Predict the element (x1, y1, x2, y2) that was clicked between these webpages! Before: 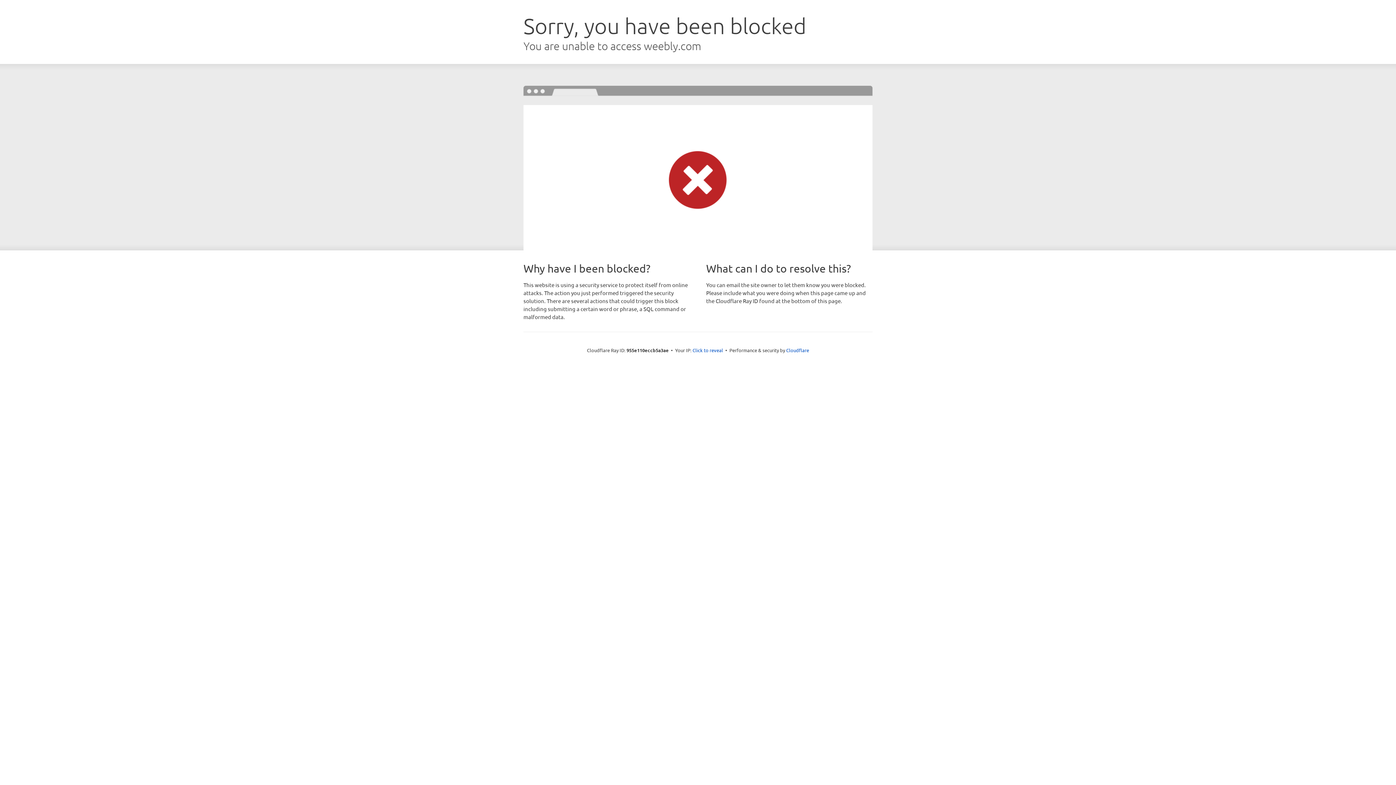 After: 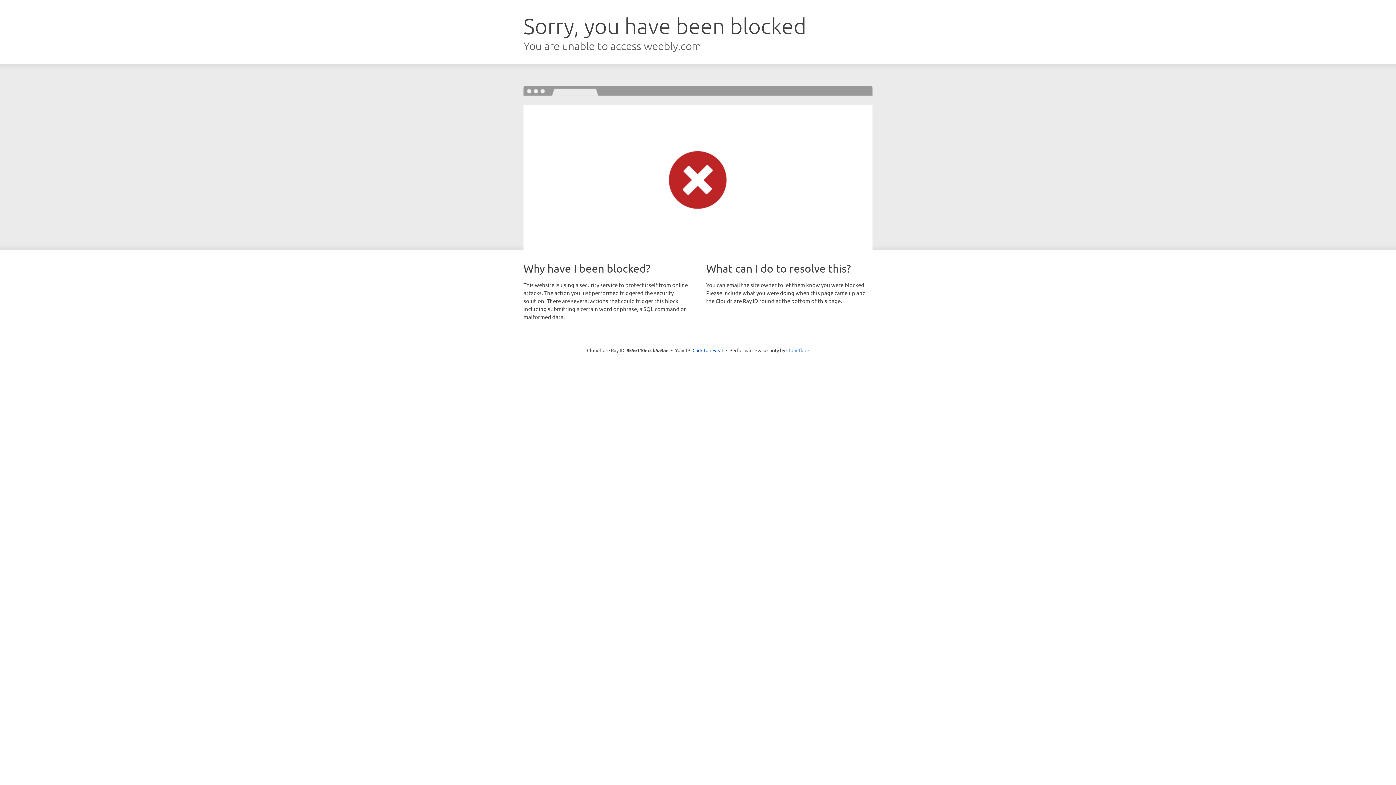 Action: label: Cloudflare bbox: (786, 347, 809, 353)